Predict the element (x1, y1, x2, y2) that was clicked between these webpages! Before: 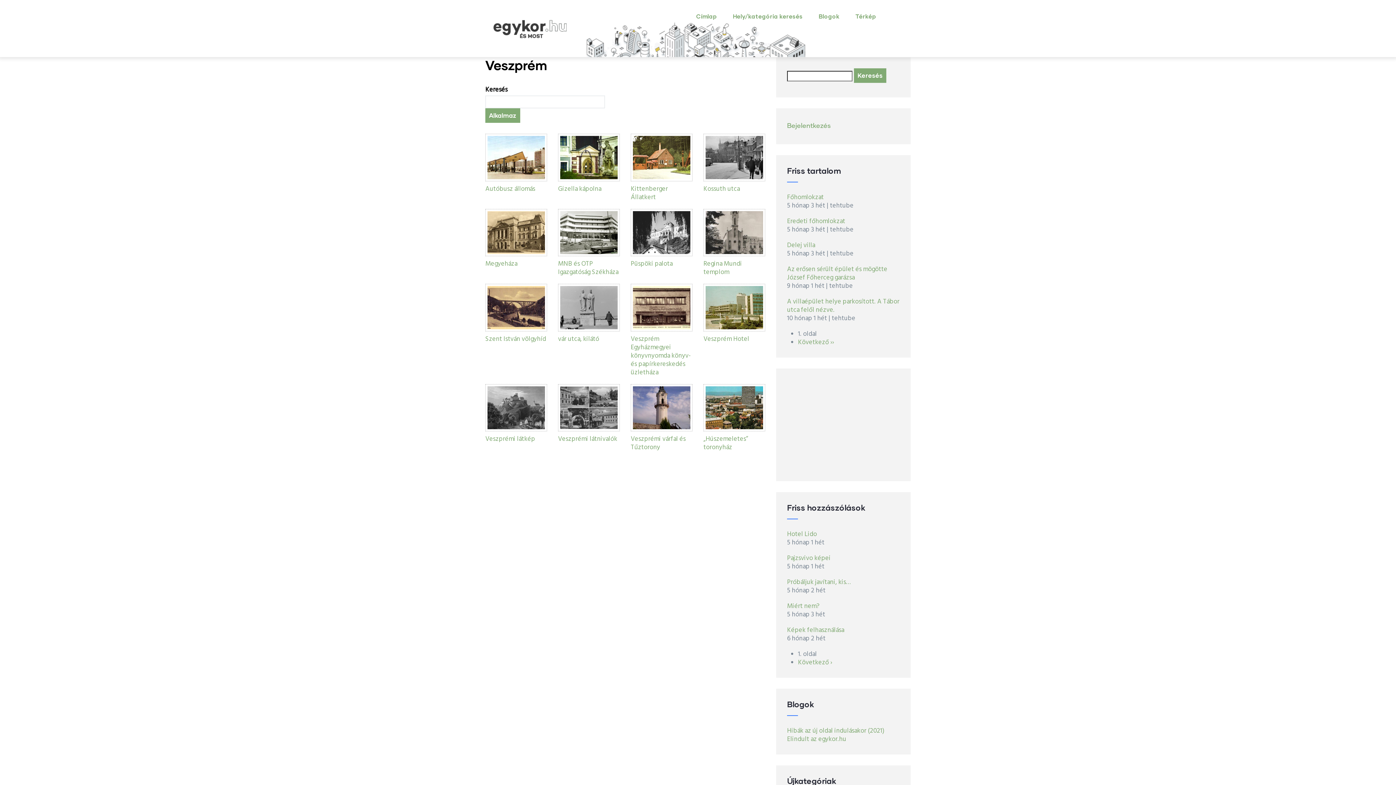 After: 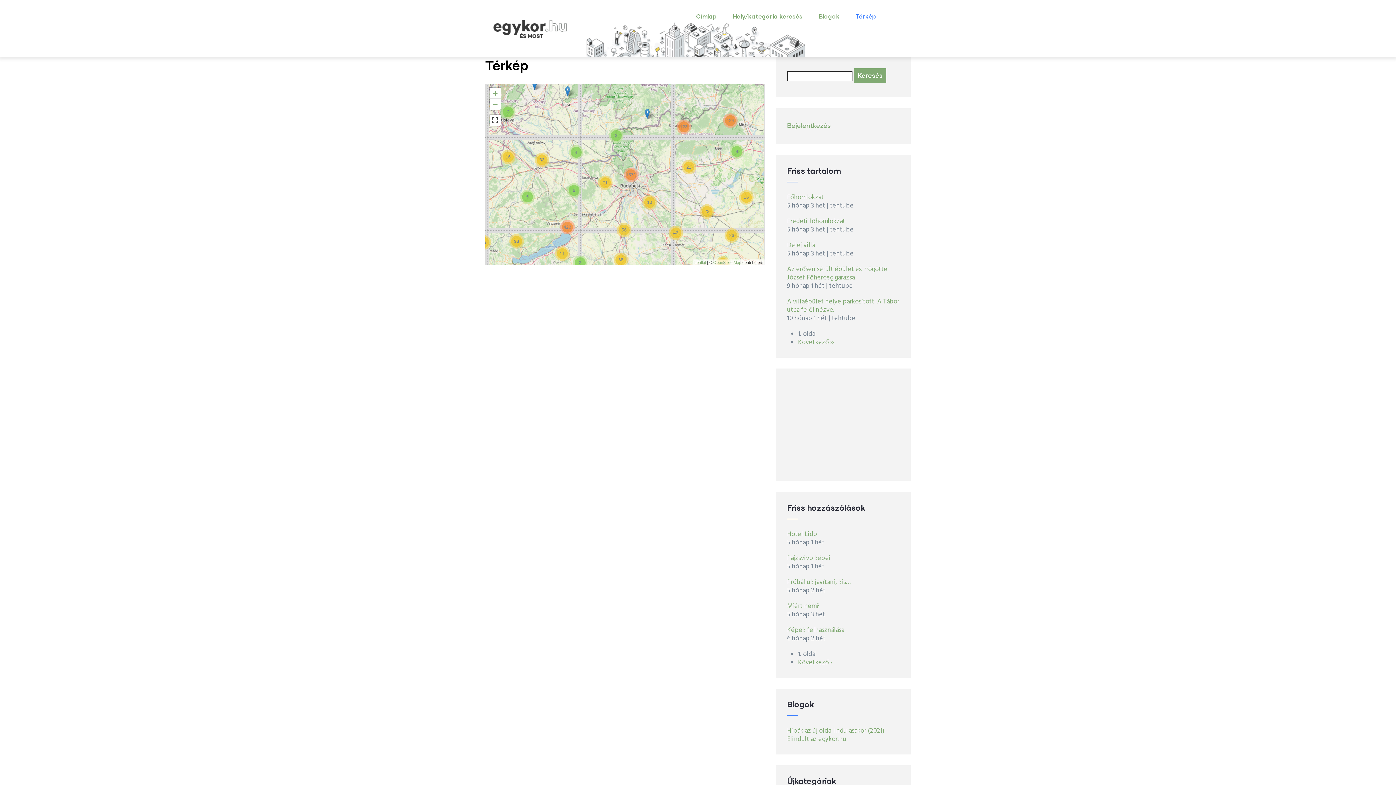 Action: label: Térkép bbox: (848, 0, 883, 32)